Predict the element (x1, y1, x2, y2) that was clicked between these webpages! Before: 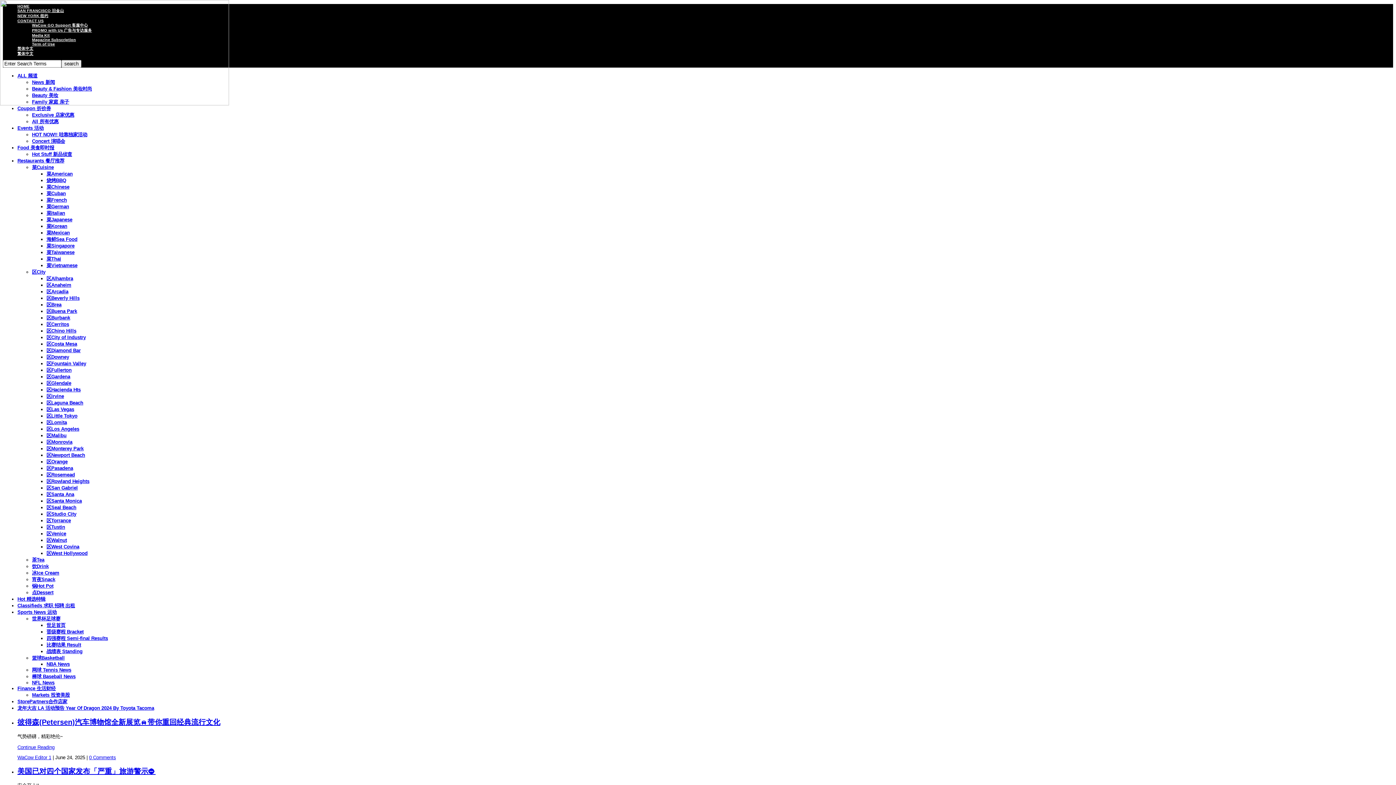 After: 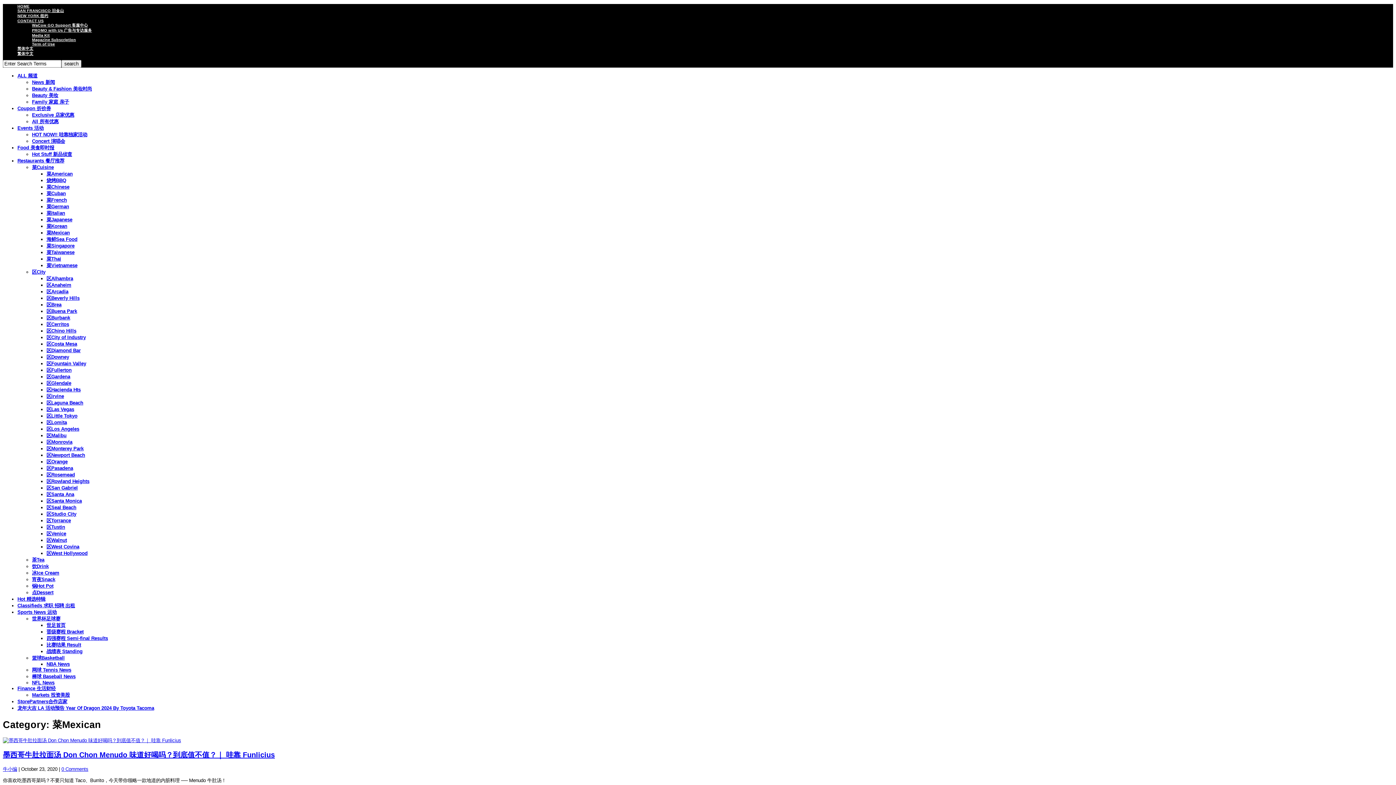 Action: bbox: (46, 230, 69, 235) label: 菜Mexican